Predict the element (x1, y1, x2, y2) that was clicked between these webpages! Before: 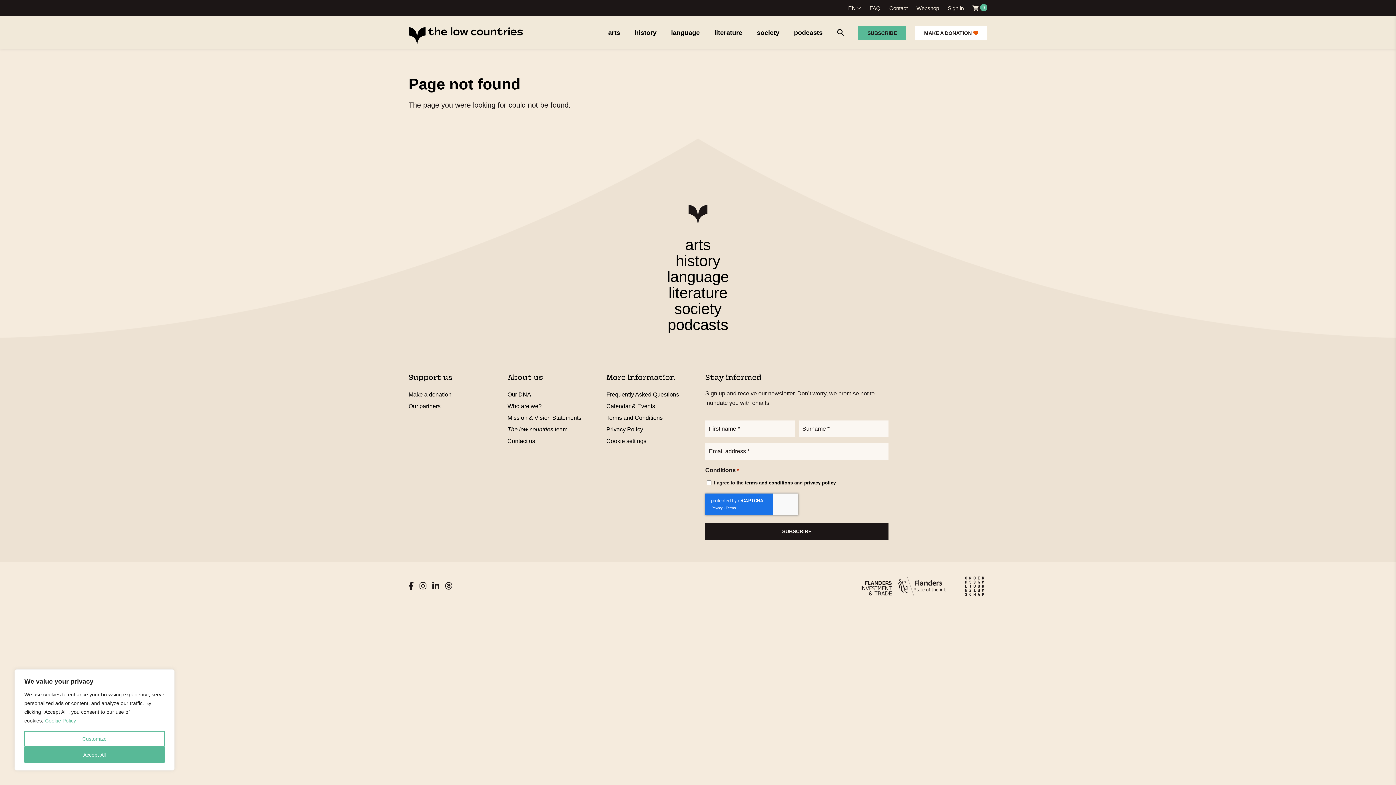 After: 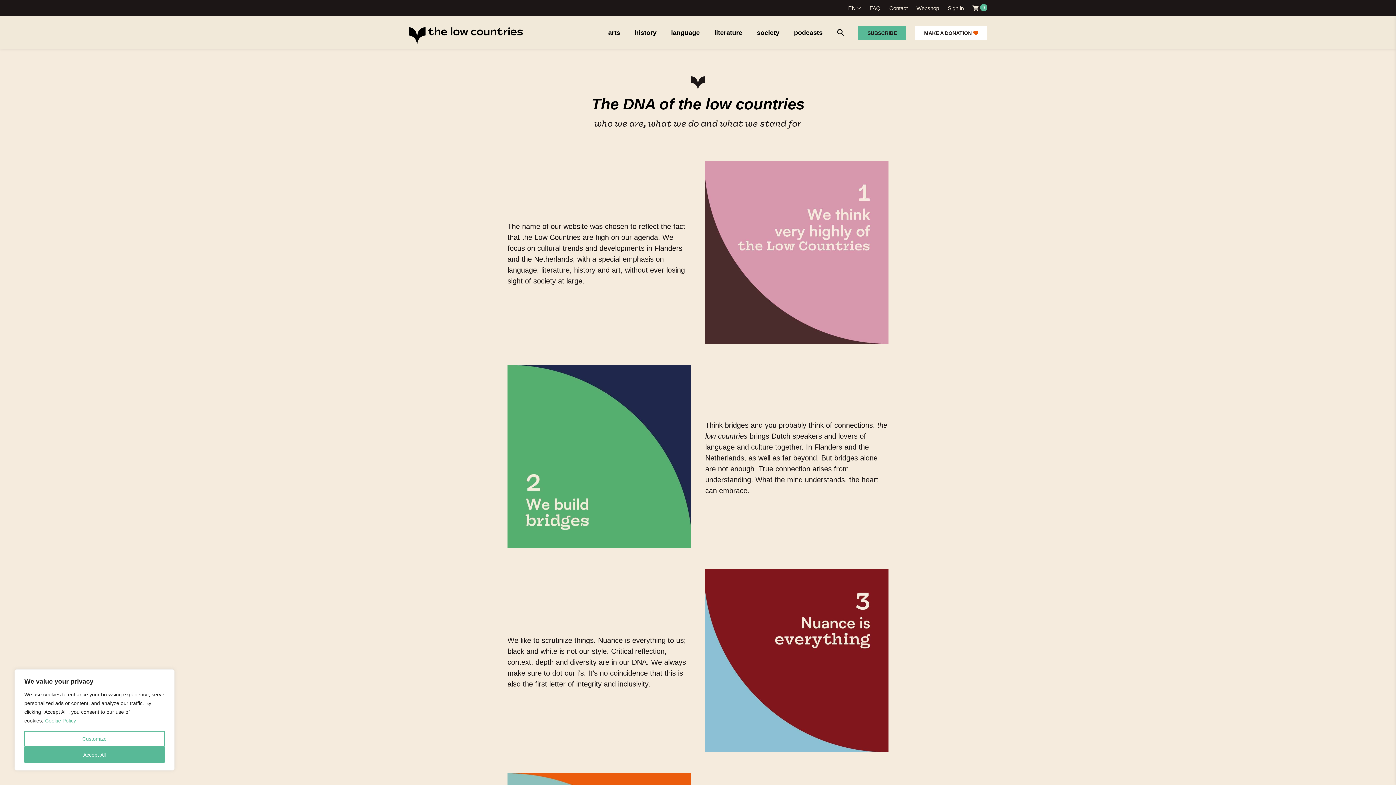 Action: label: Our DNA bbox: (507, 389, 531, 400)